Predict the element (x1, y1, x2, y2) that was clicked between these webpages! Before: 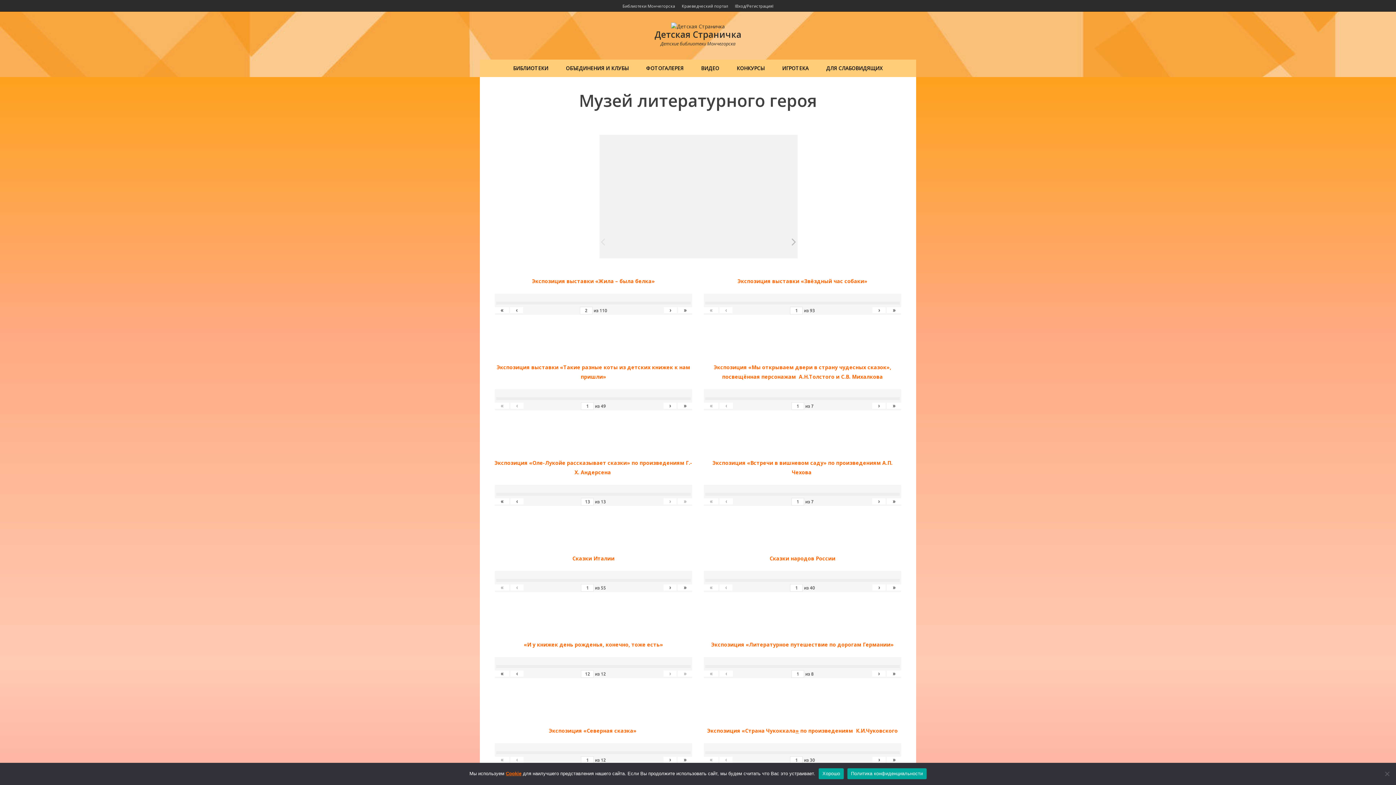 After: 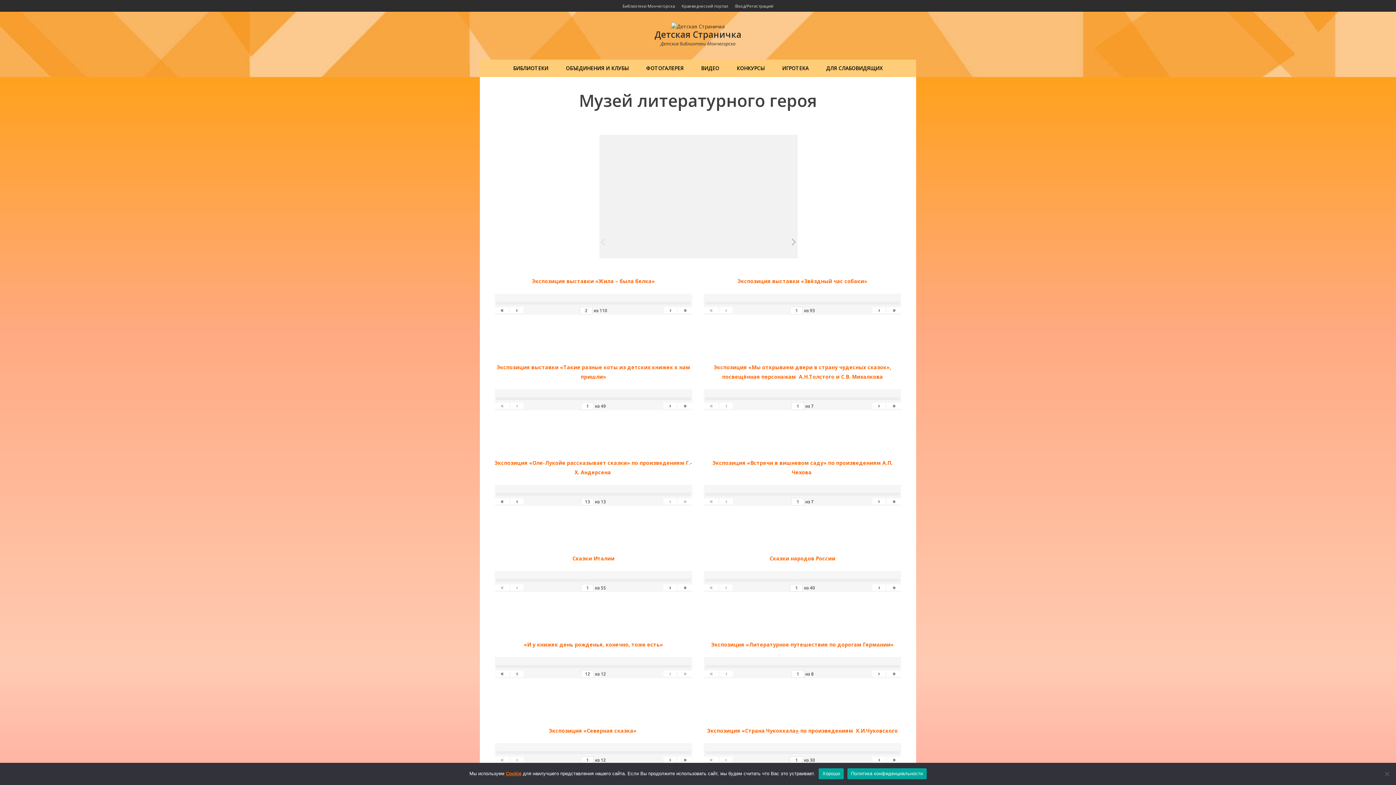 Action: label: « bbox: (494, 402, 509, 409)